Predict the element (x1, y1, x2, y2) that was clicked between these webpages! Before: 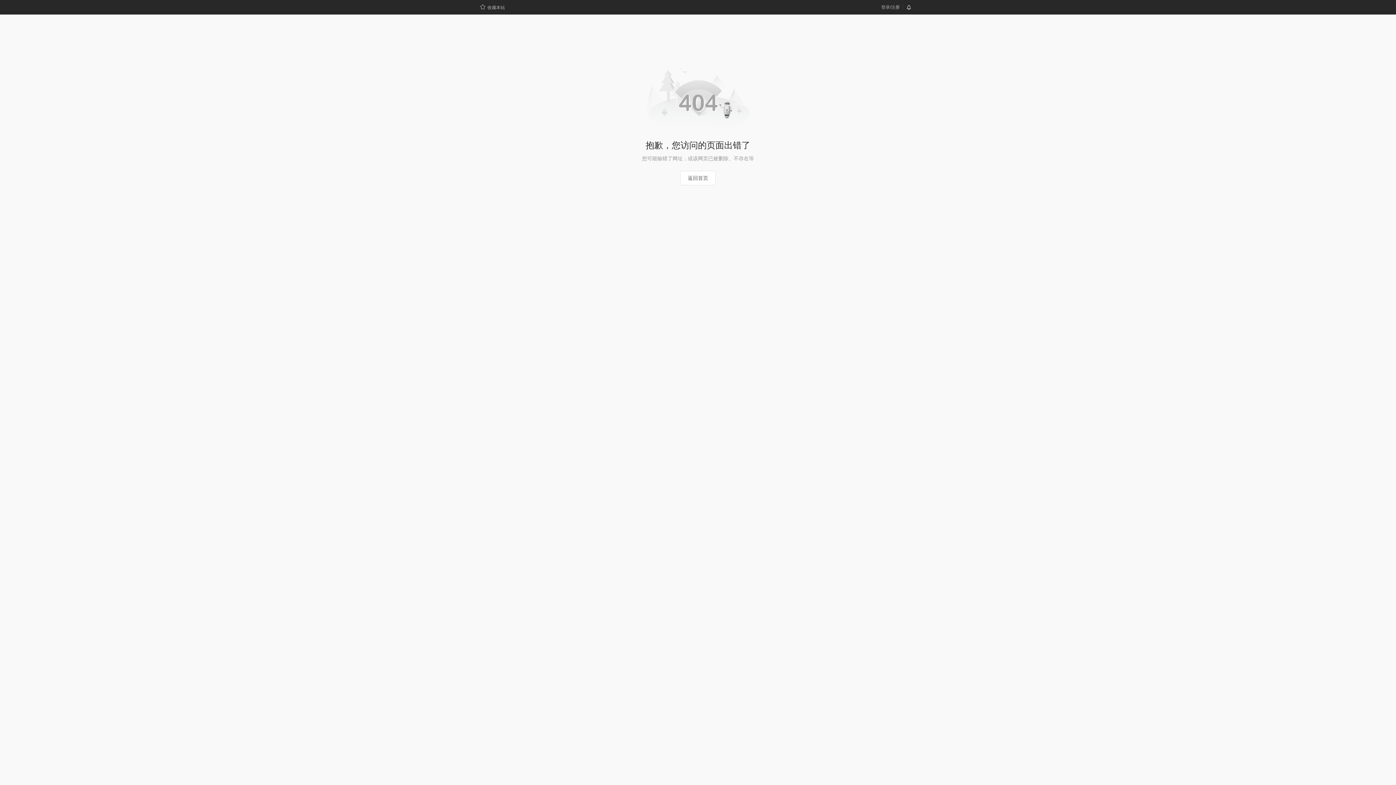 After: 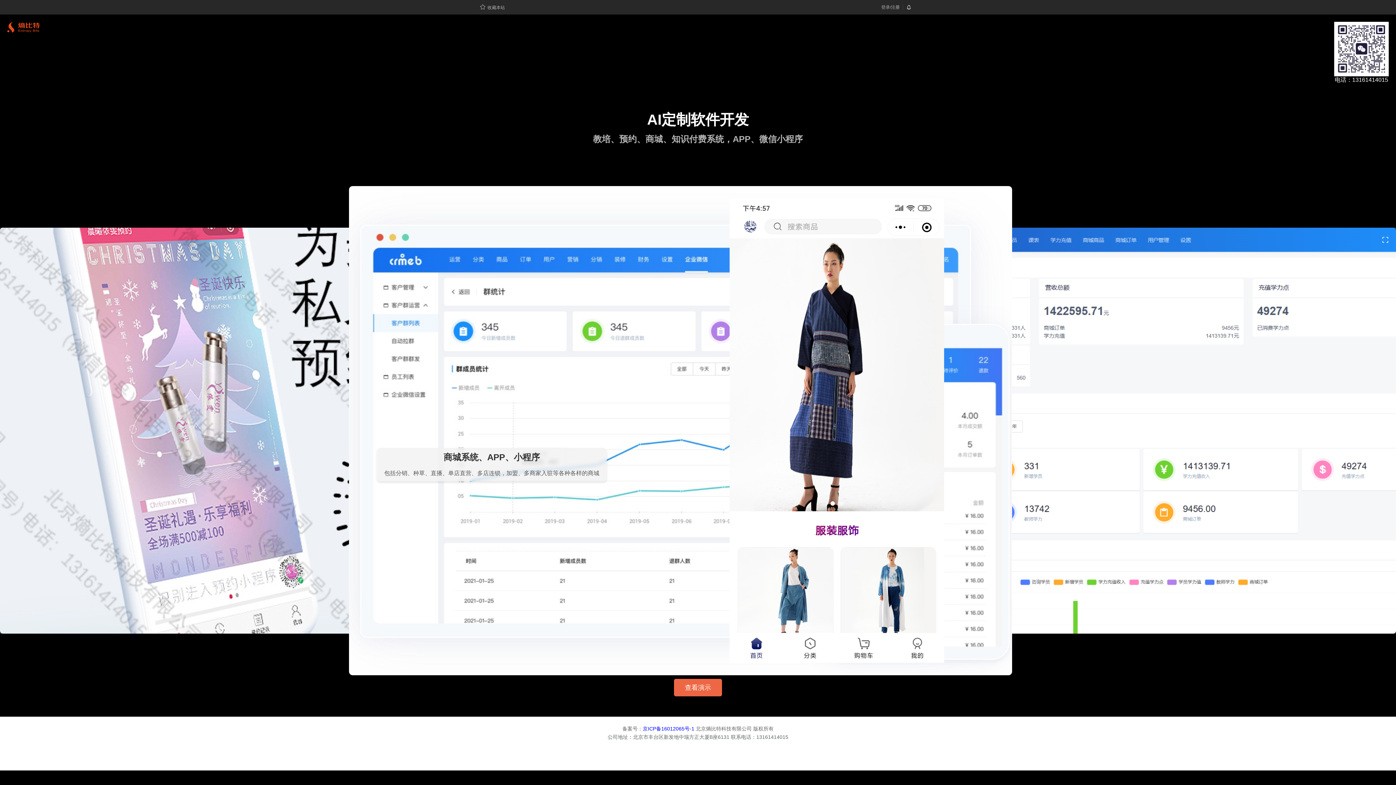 Action: label: 返回首页 bbox: (680, 170, 716, 185)